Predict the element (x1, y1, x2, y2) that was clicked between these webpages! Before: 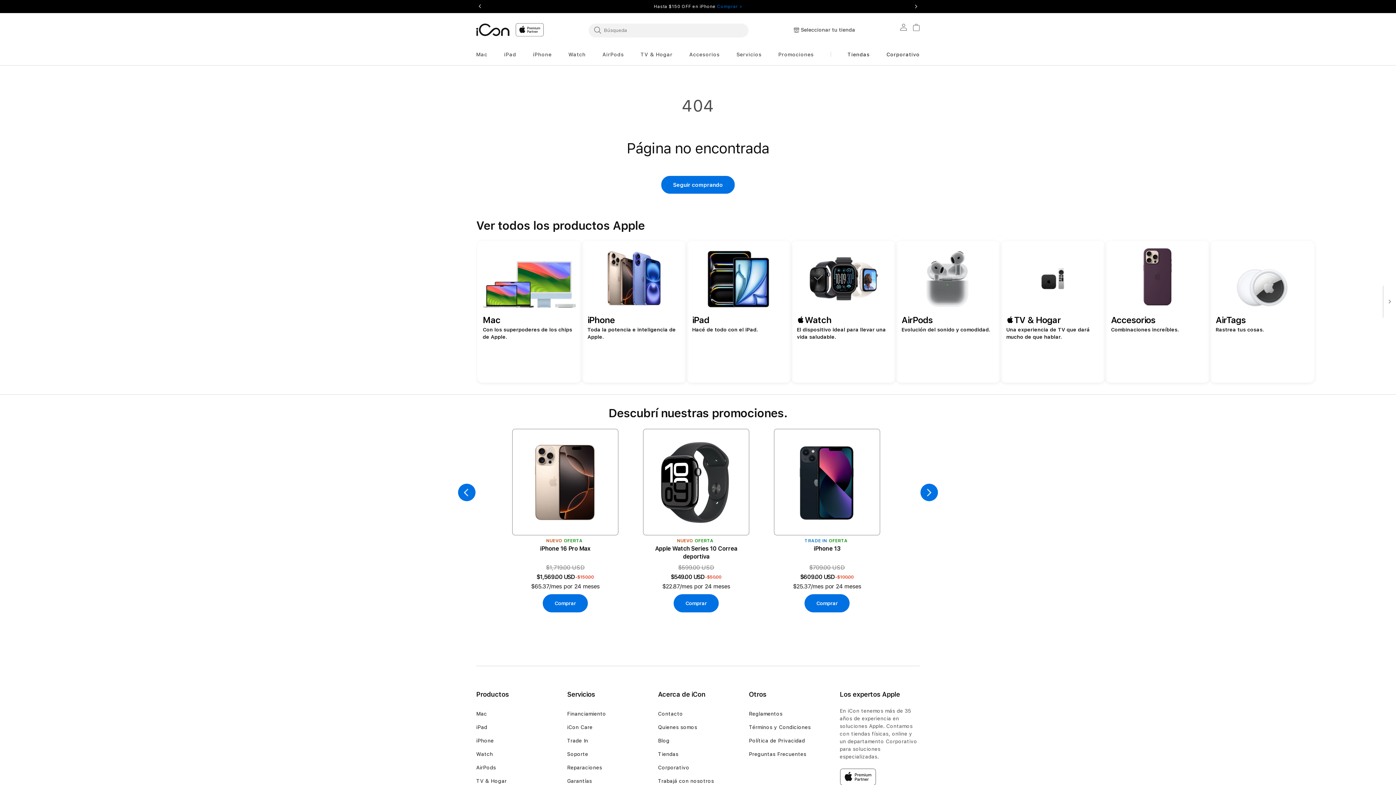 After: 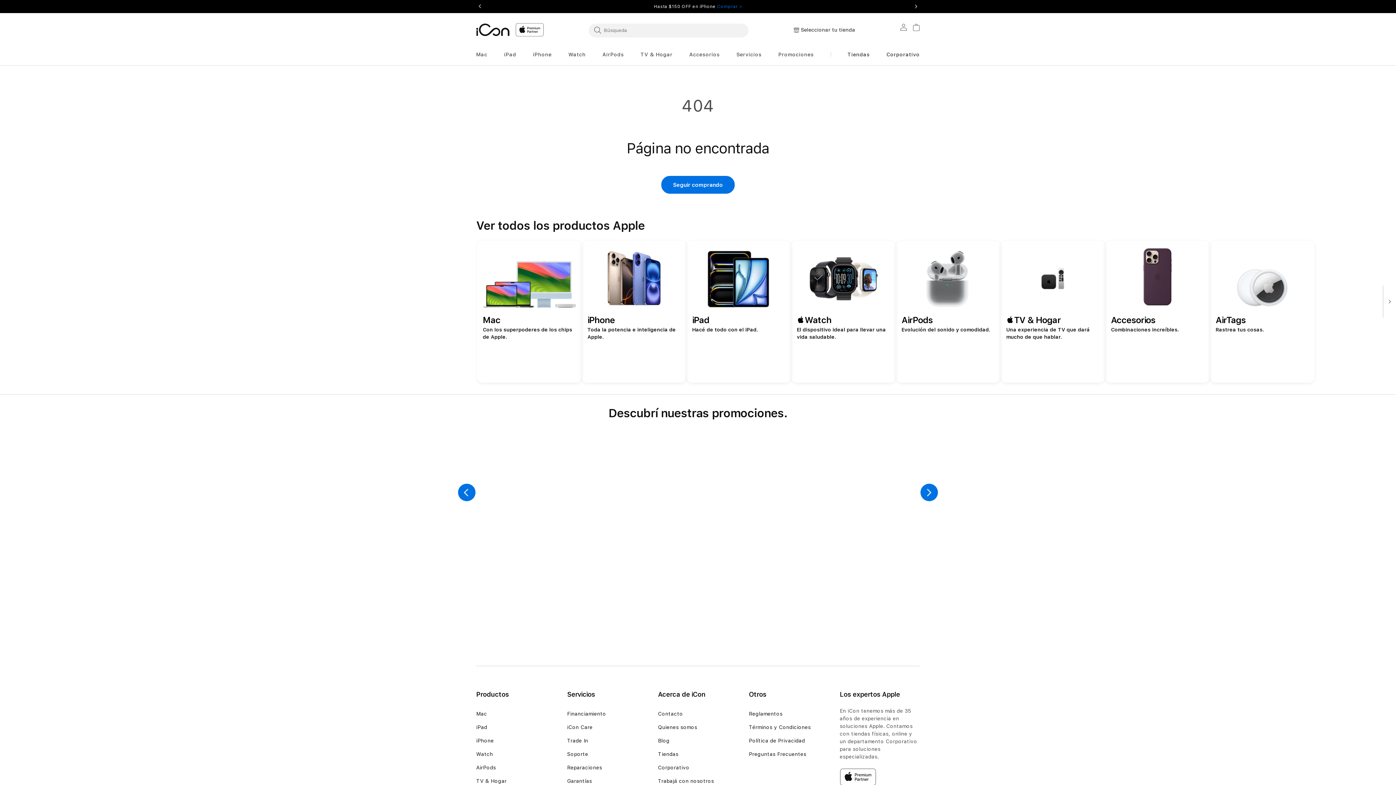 Action: bbox: (765, 627, 772, 635) label: 25